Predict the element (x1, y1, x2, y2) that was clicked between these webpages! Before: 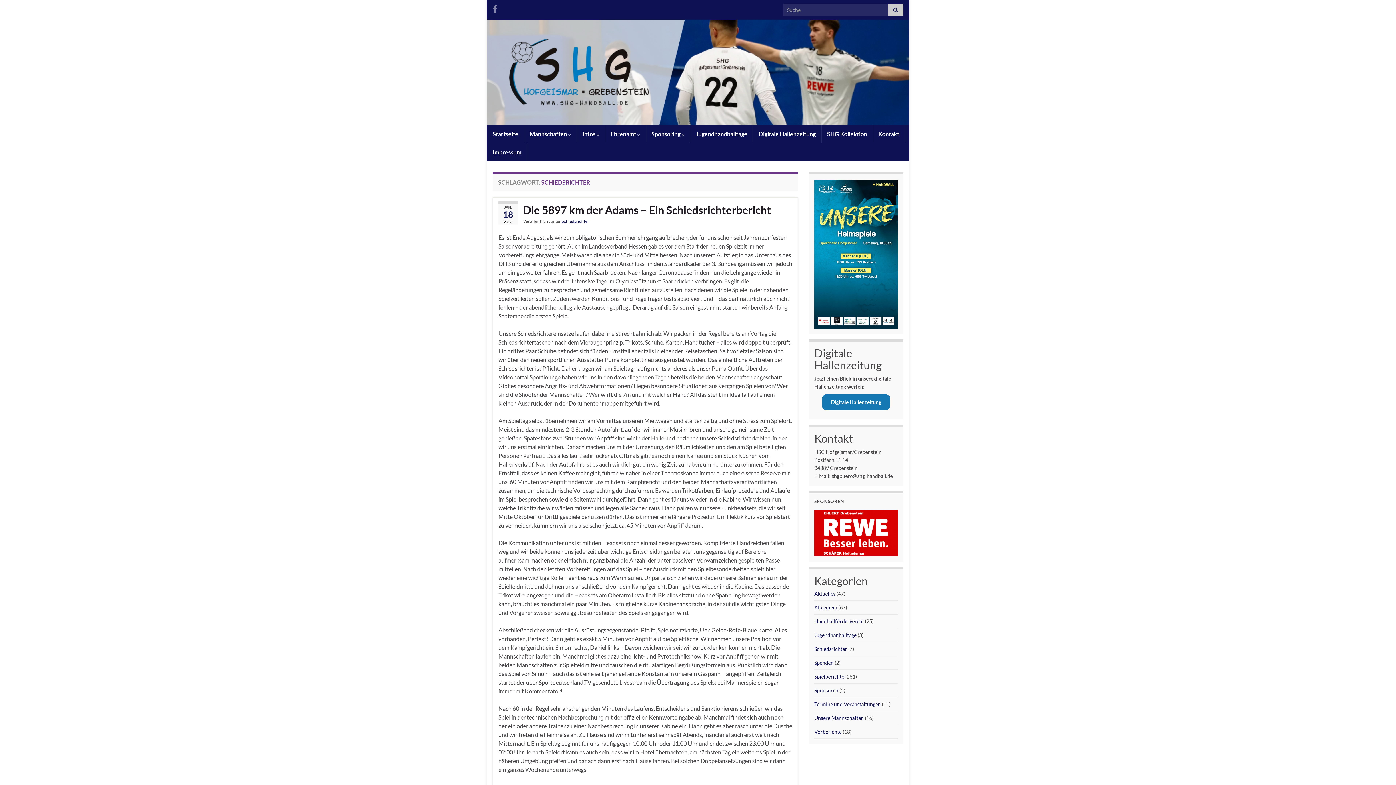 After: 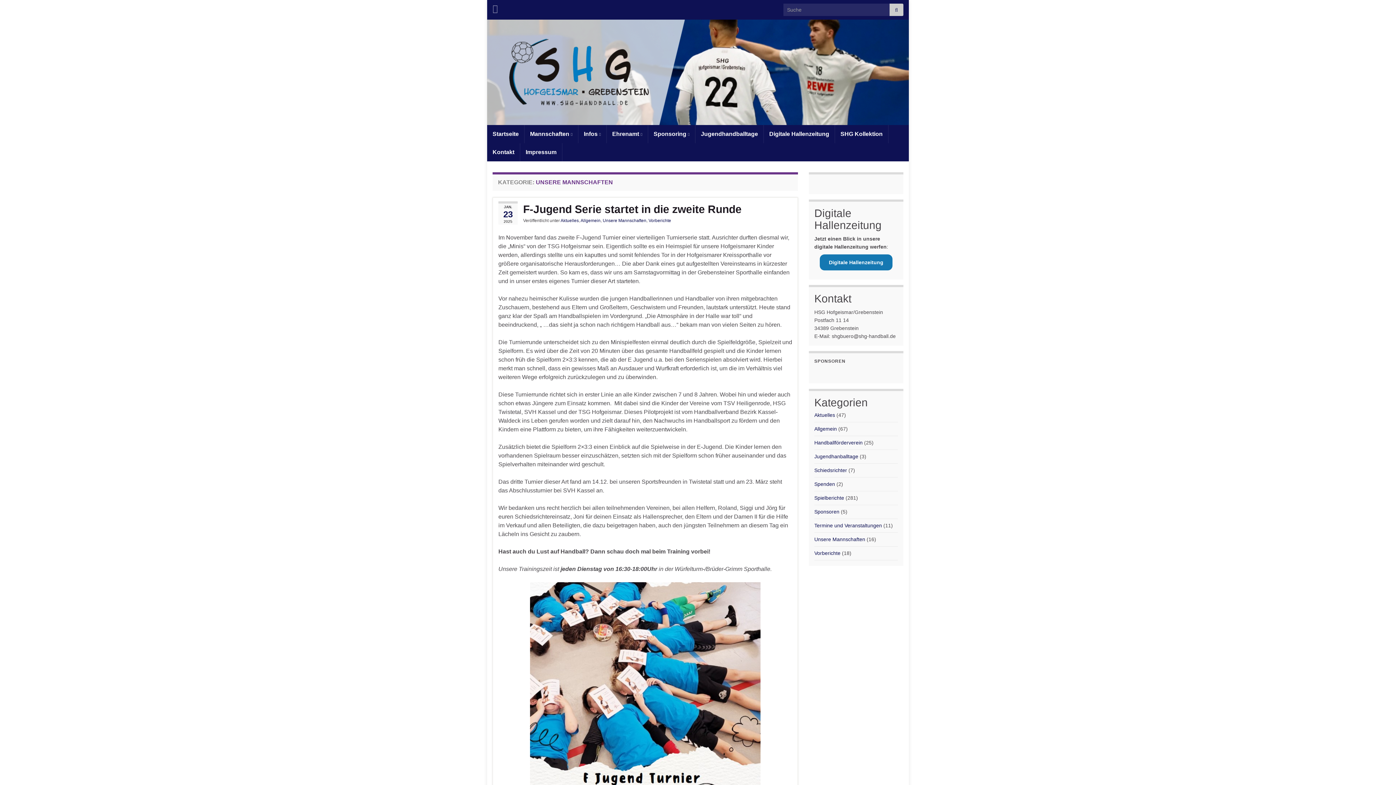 Action: label: Unsere Mannschaften bbox: (814, 715, 864, 721)